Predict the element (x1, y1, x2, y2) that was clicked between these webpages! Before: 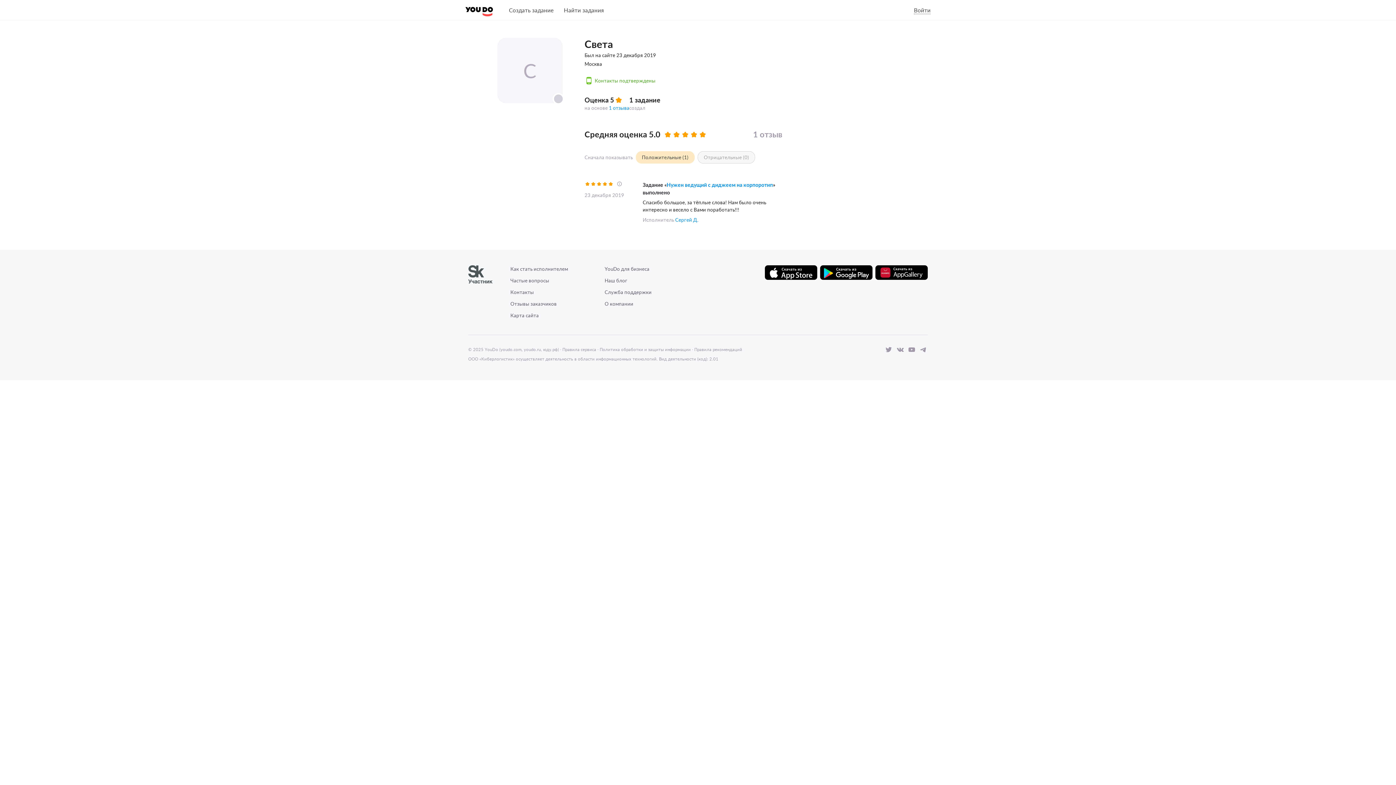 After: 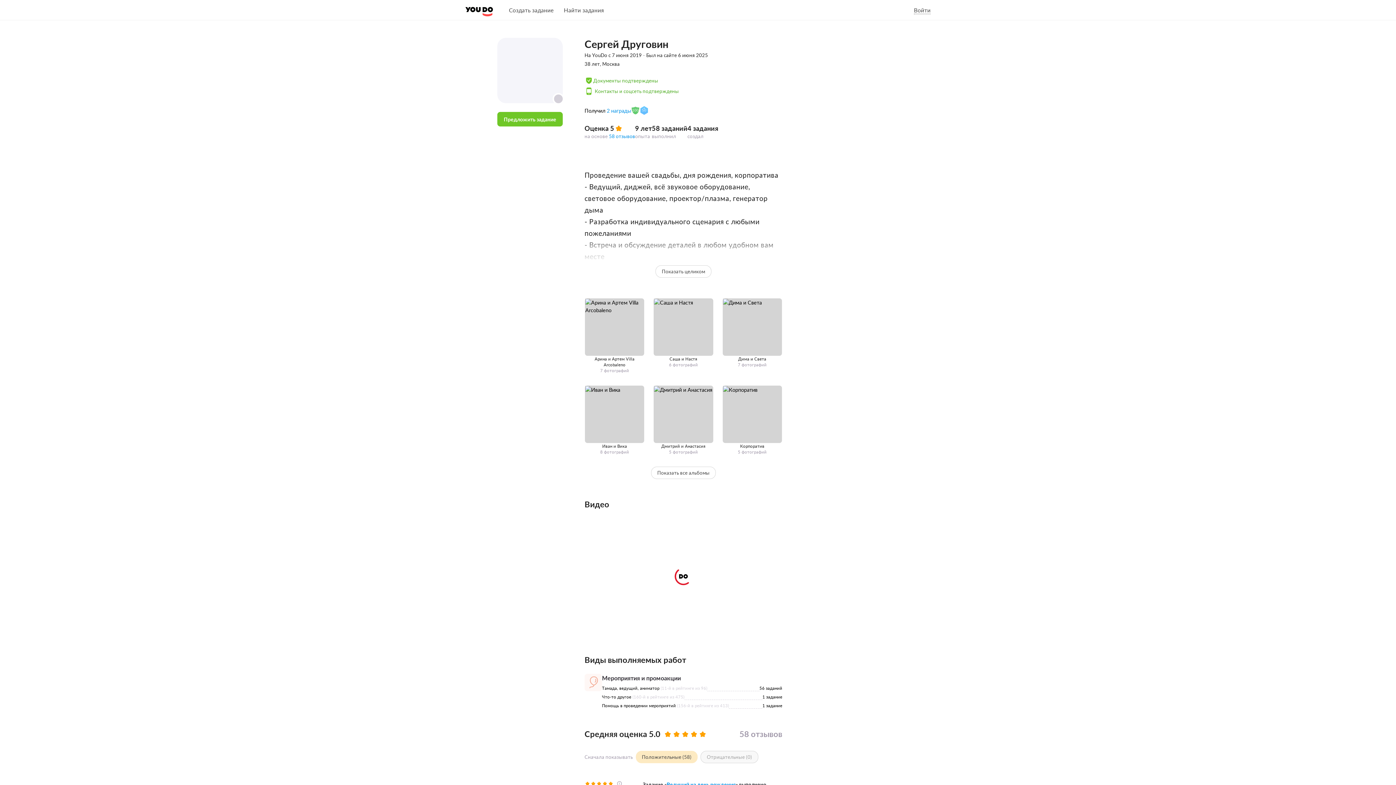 Action: bbox: (675, 216, 698, 223) label: Сергей Д.